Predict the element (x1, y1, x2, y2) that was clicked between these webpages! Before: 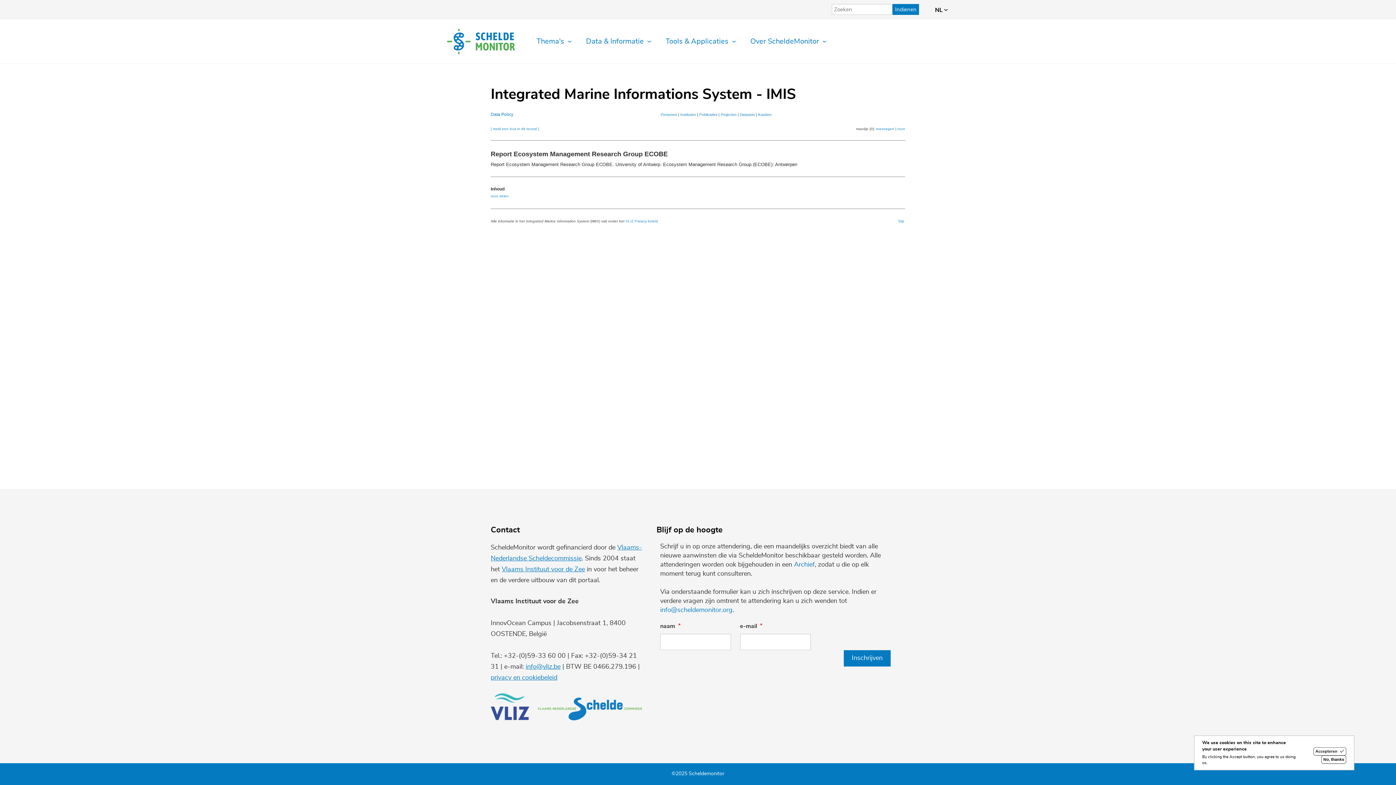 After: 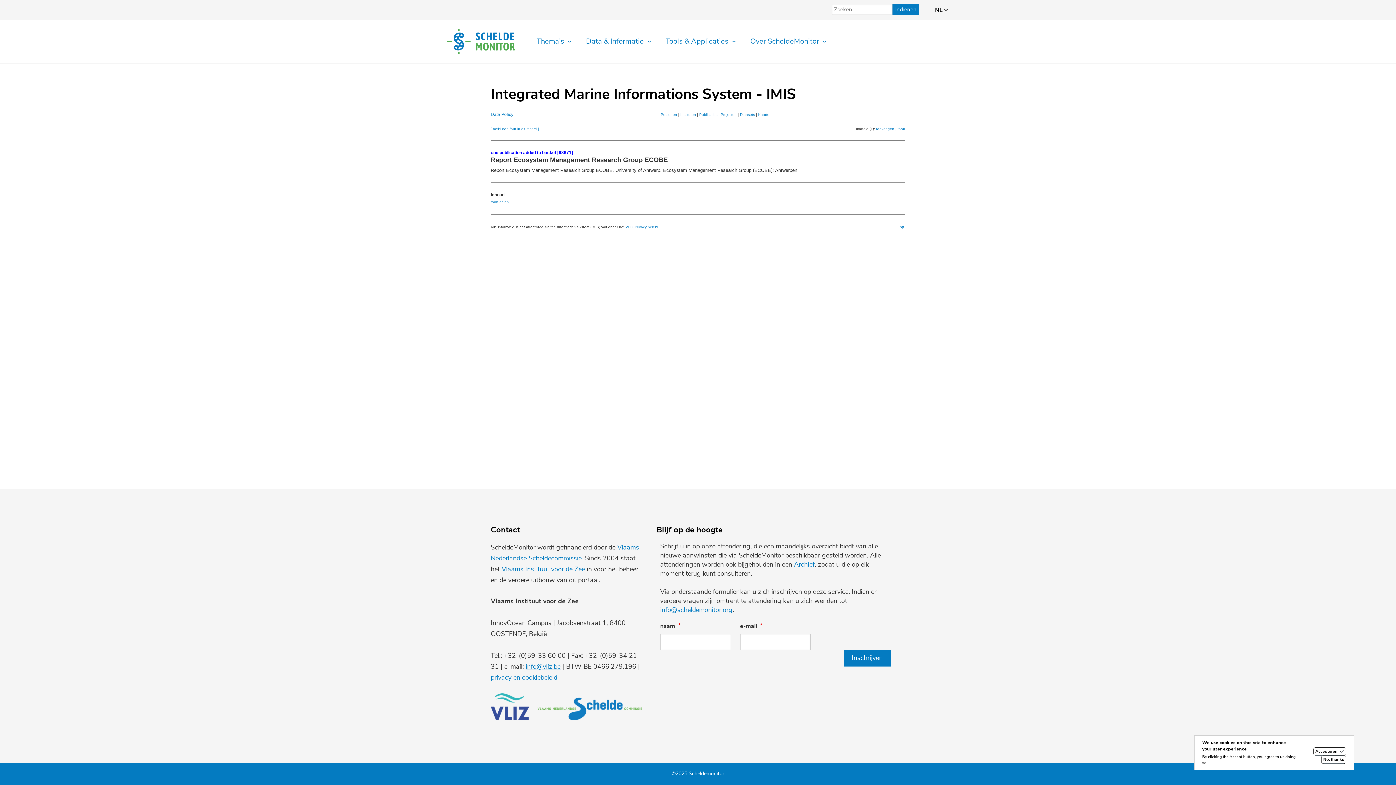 Action: bbox: (876, 127, 894, 131) label: toevoegen